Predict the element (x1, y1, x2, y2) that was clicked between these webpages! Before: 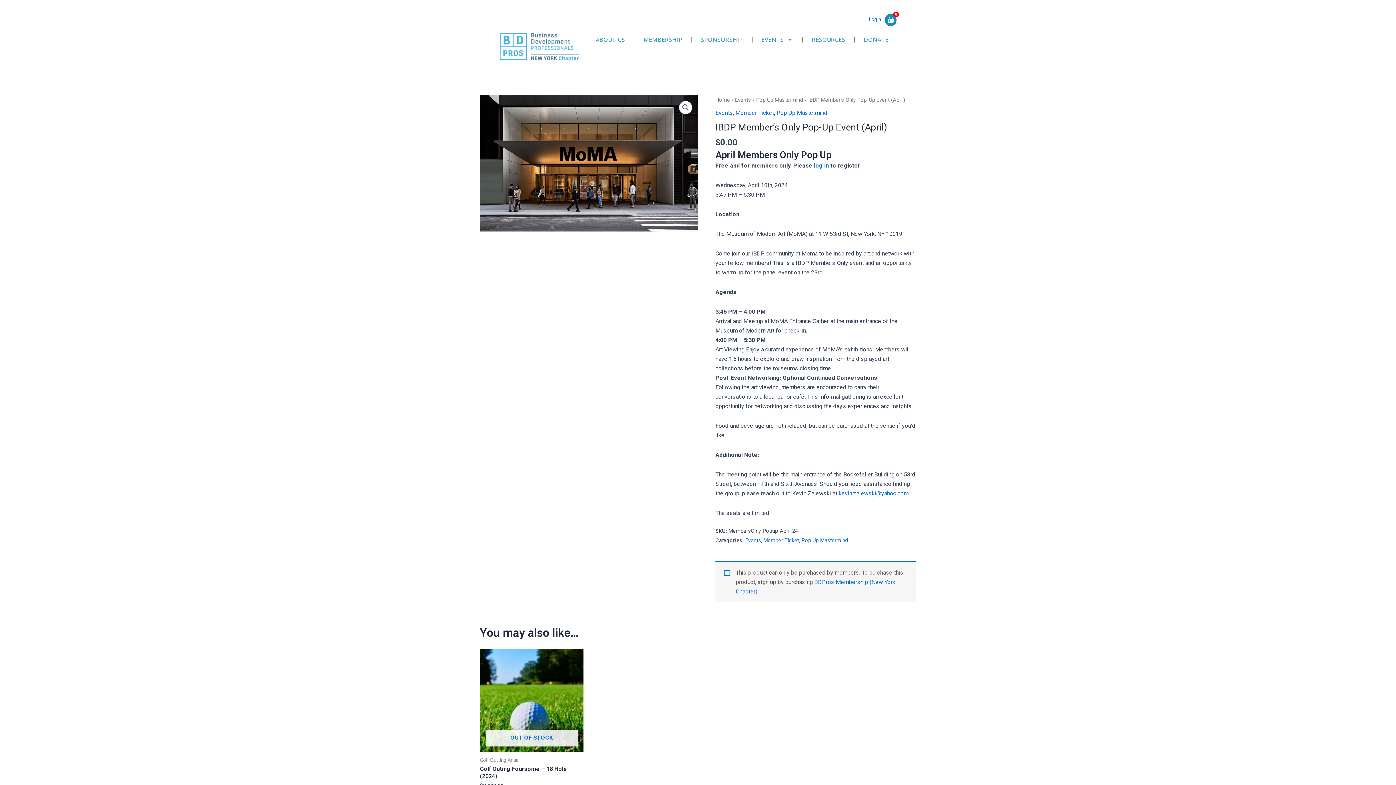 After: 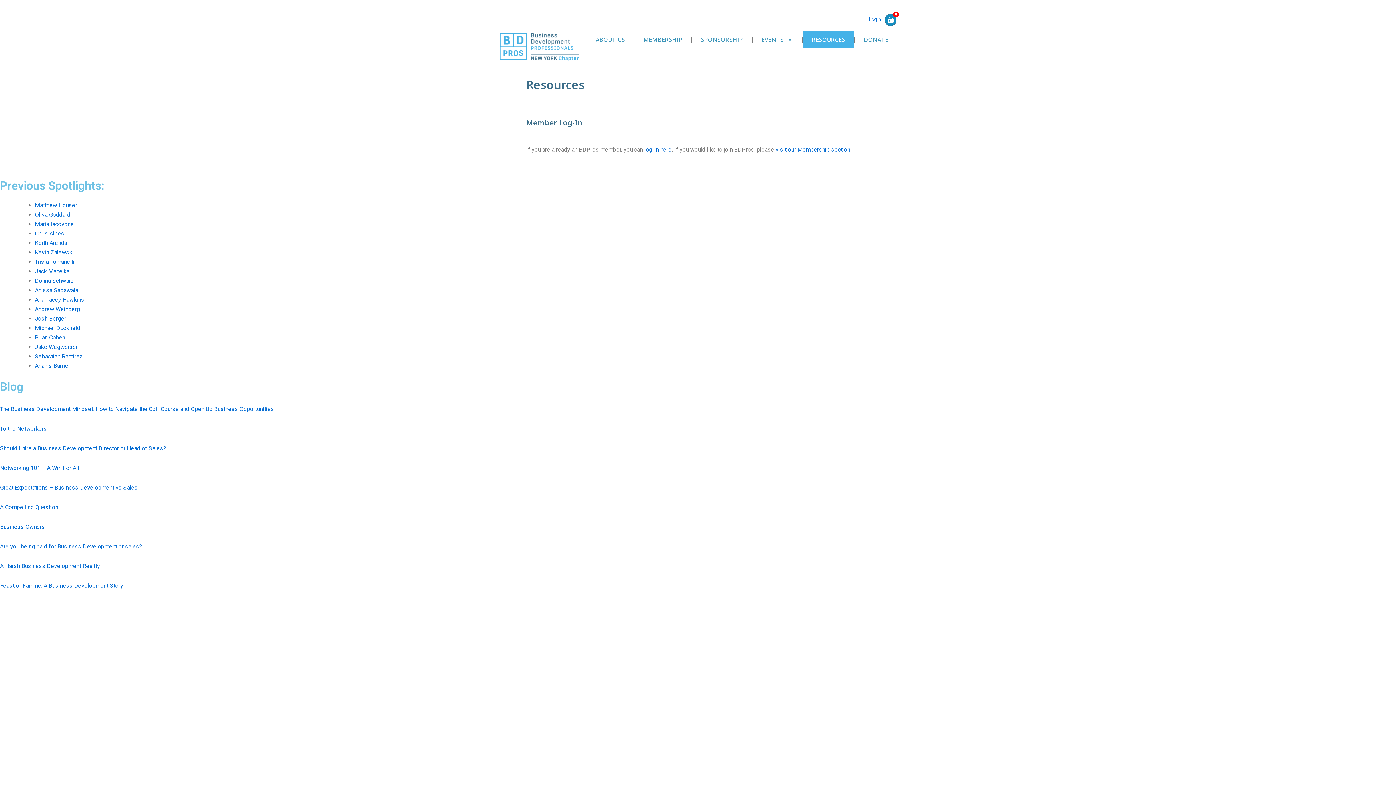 Action: bbox: (802, 31, 854, 48) label: RESOURCES